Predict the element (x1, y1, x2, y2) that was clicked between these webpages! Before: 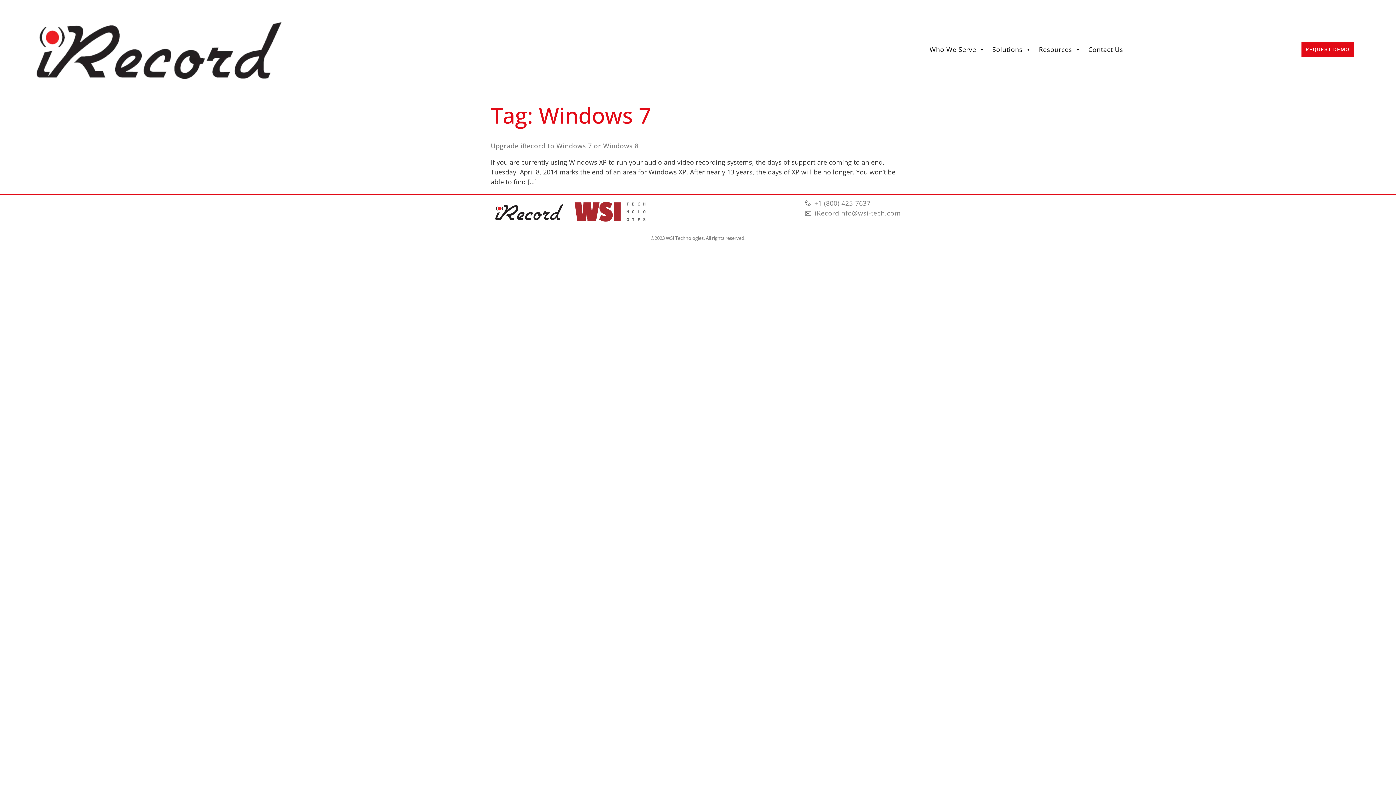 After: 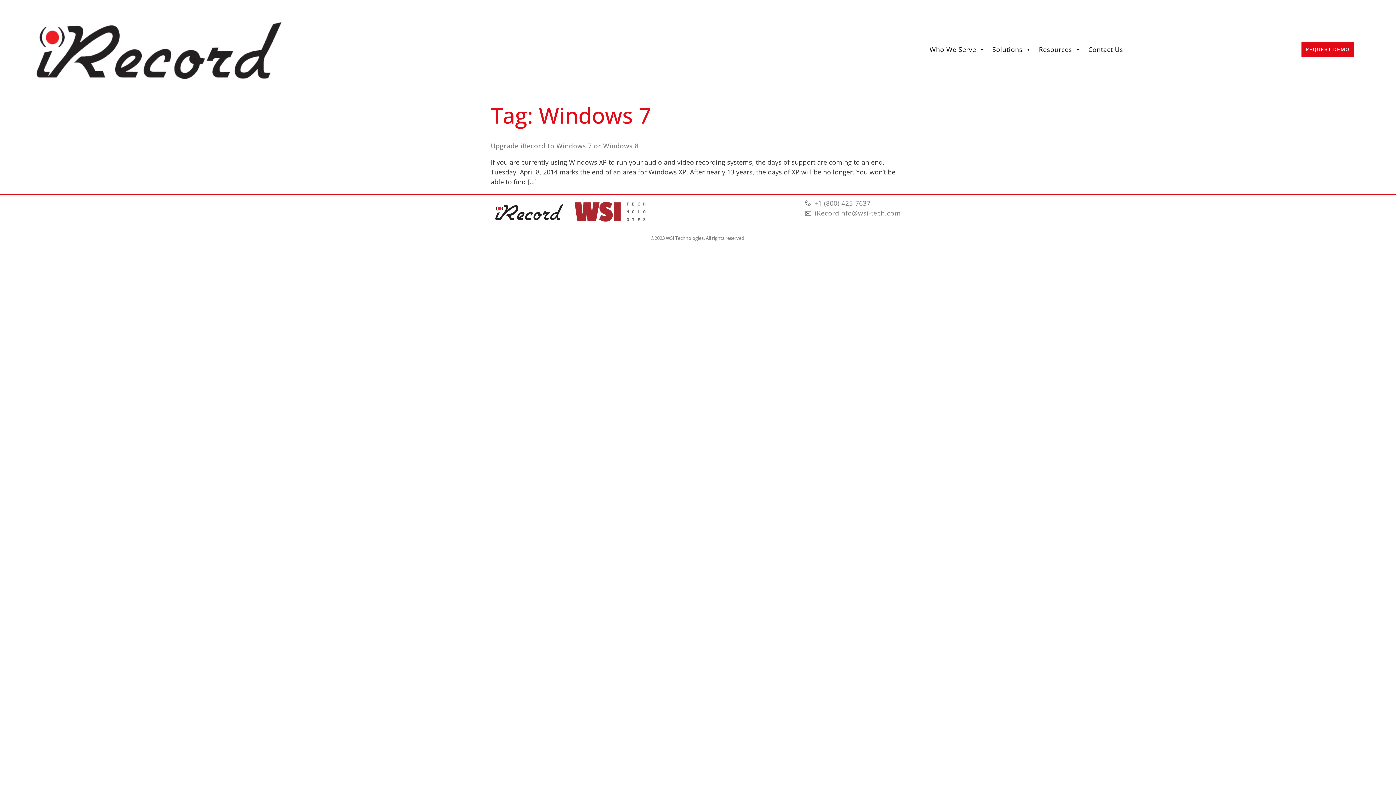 Action: bbox: (814, 198, 870, 207) label: +1 (800) 425-7637